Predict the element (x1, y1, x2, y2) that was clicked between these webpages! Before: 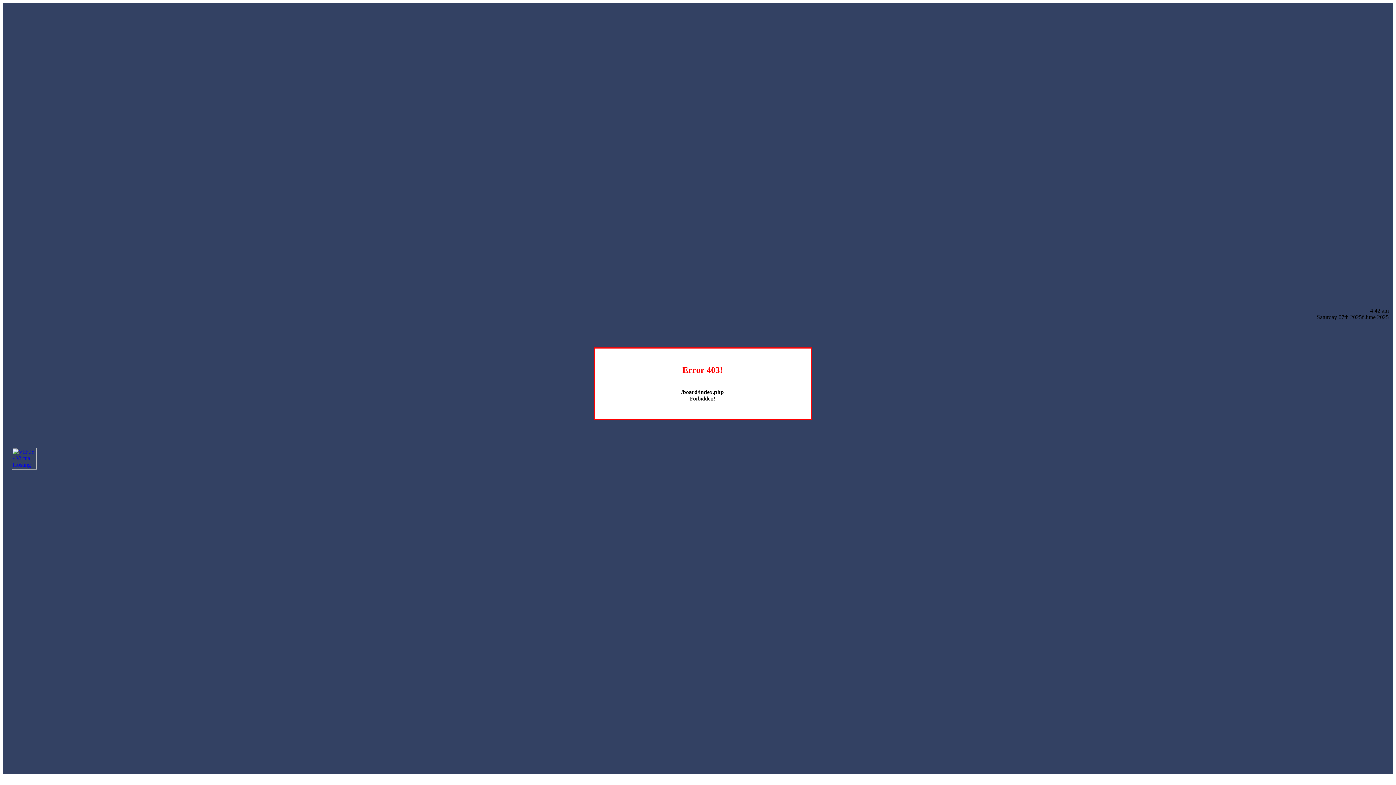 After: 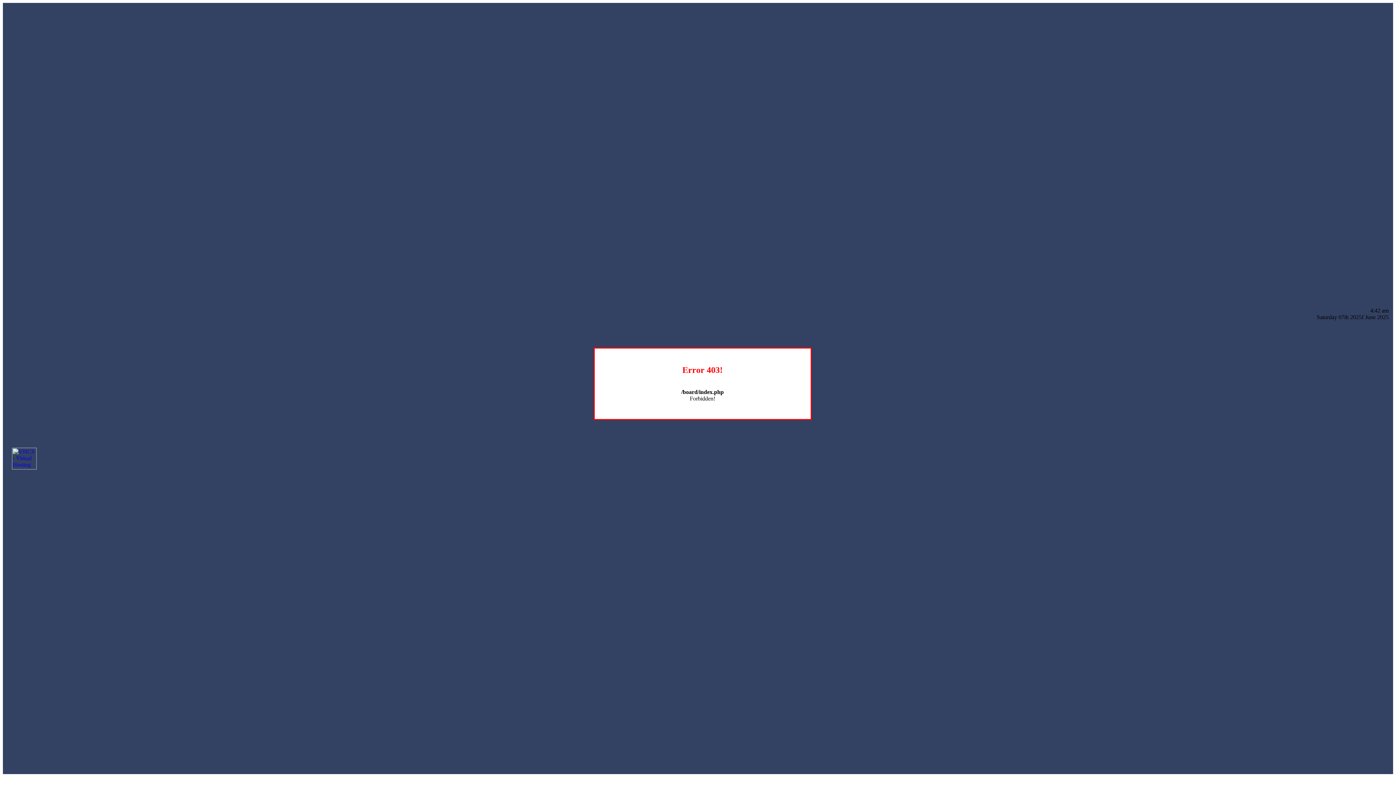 Action: bbox: (12, 464, 36, 470)